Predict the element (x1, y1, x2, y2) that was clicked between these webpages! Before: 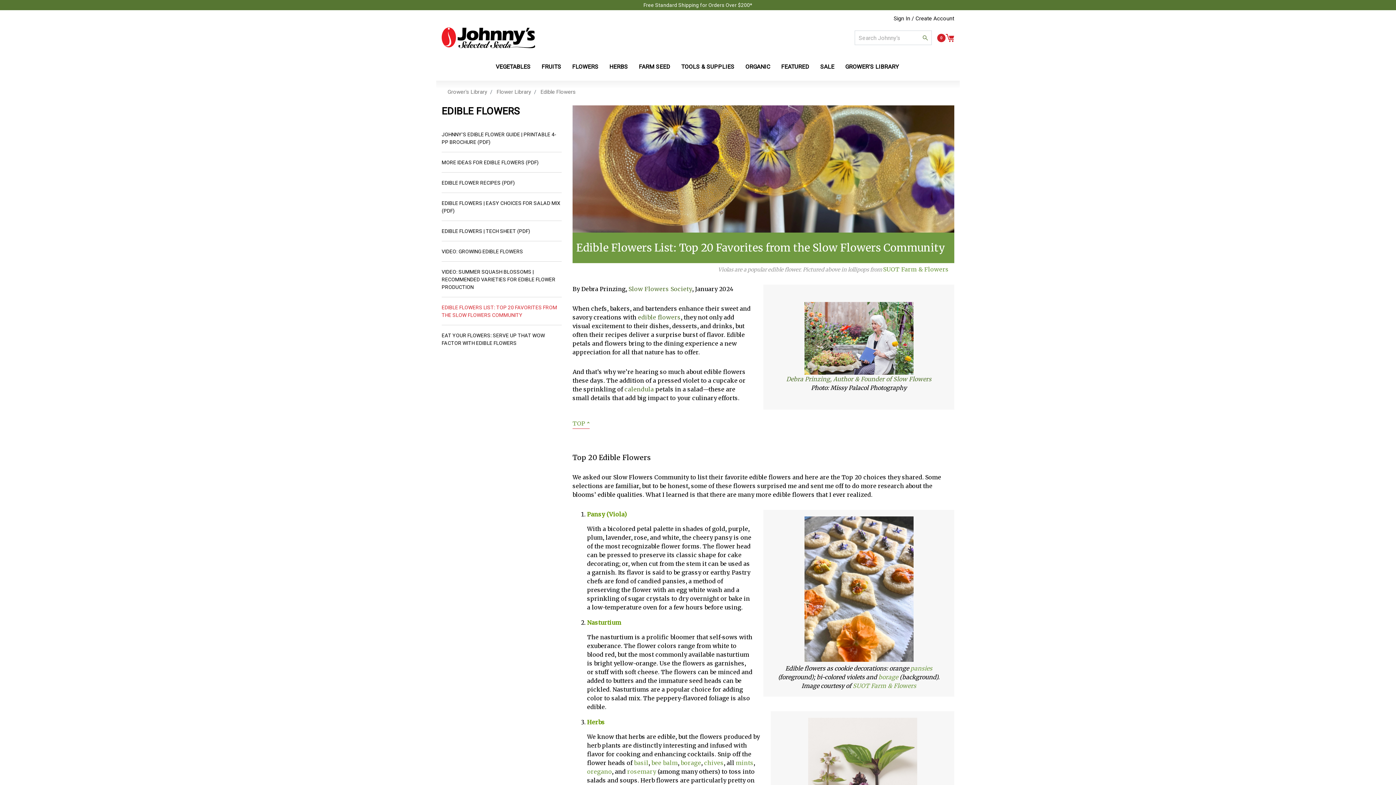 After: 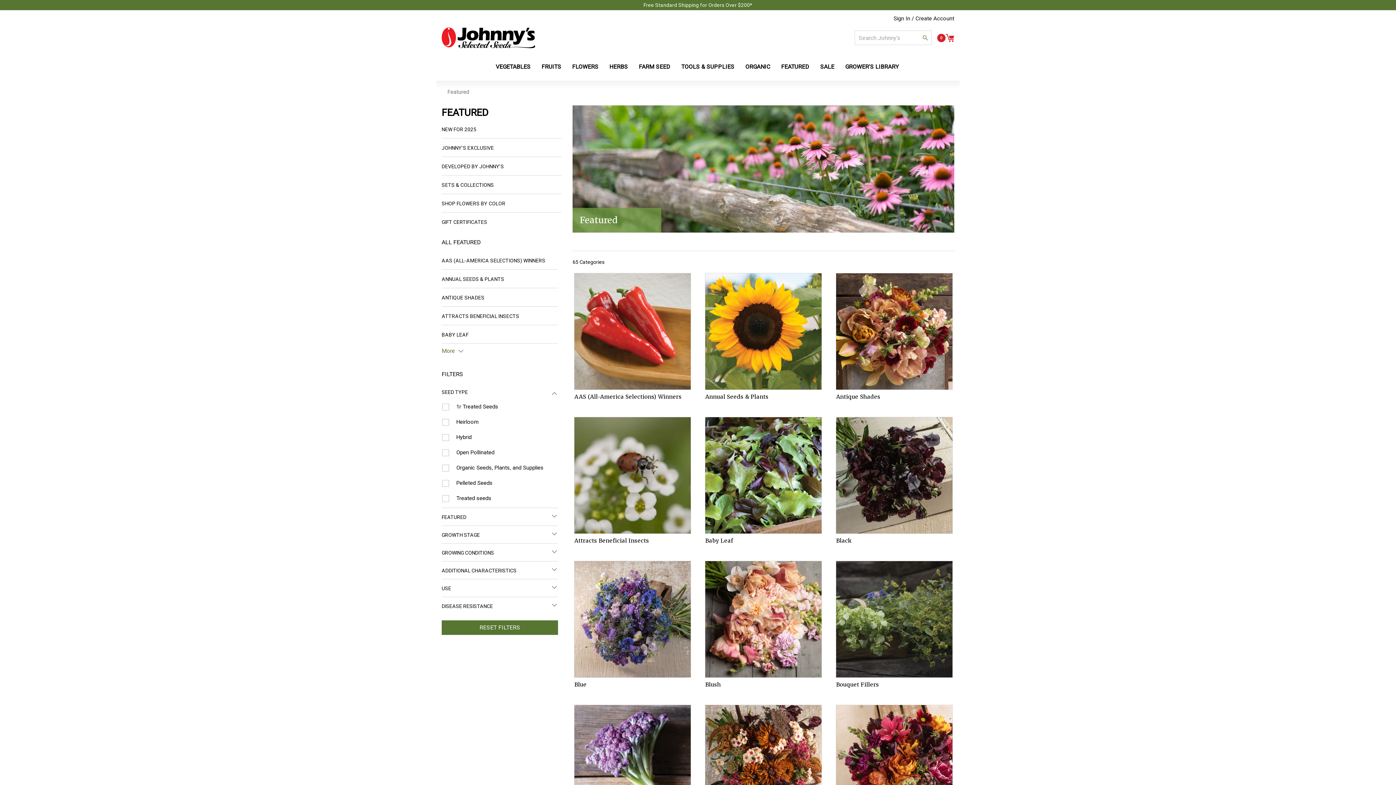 Action: bbox: (775, 57, 814, 76) label: FEATURED